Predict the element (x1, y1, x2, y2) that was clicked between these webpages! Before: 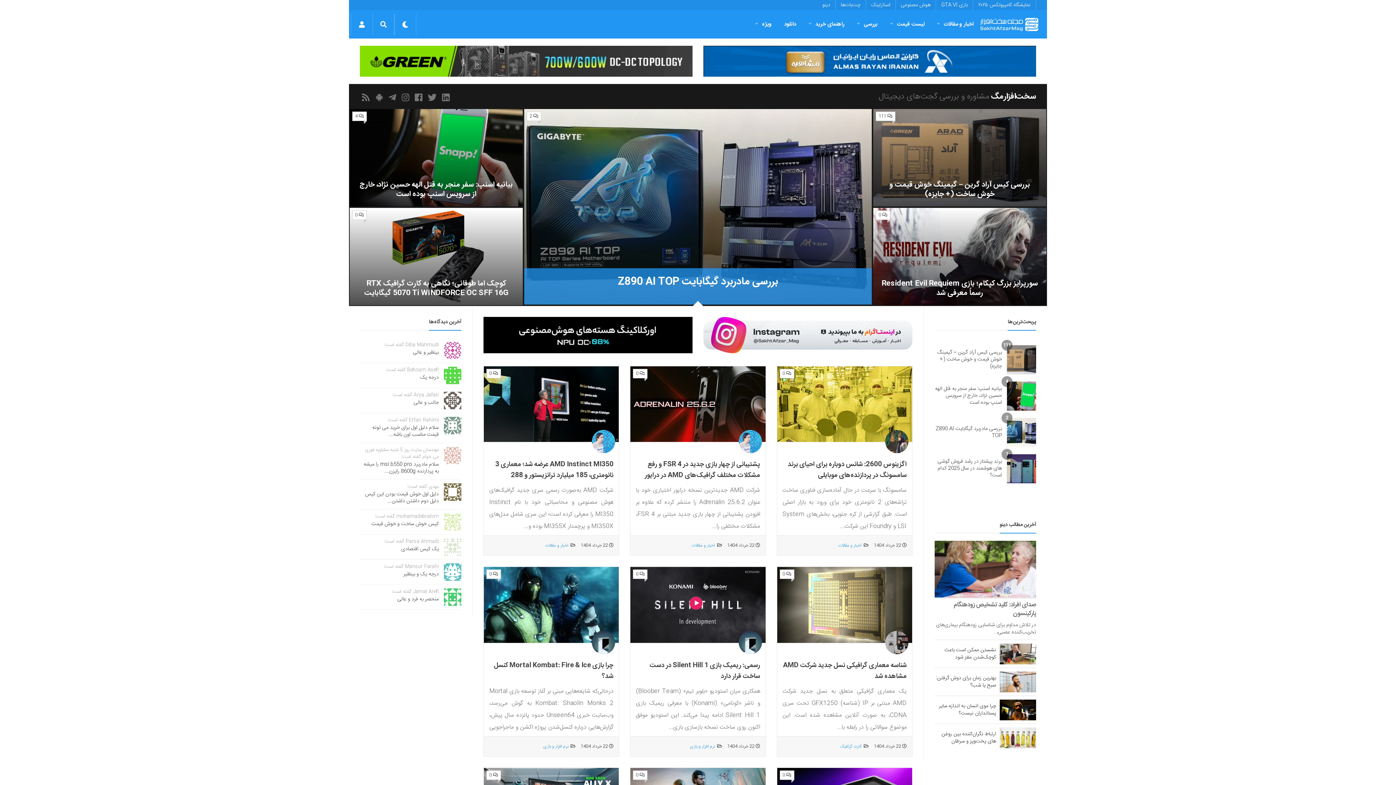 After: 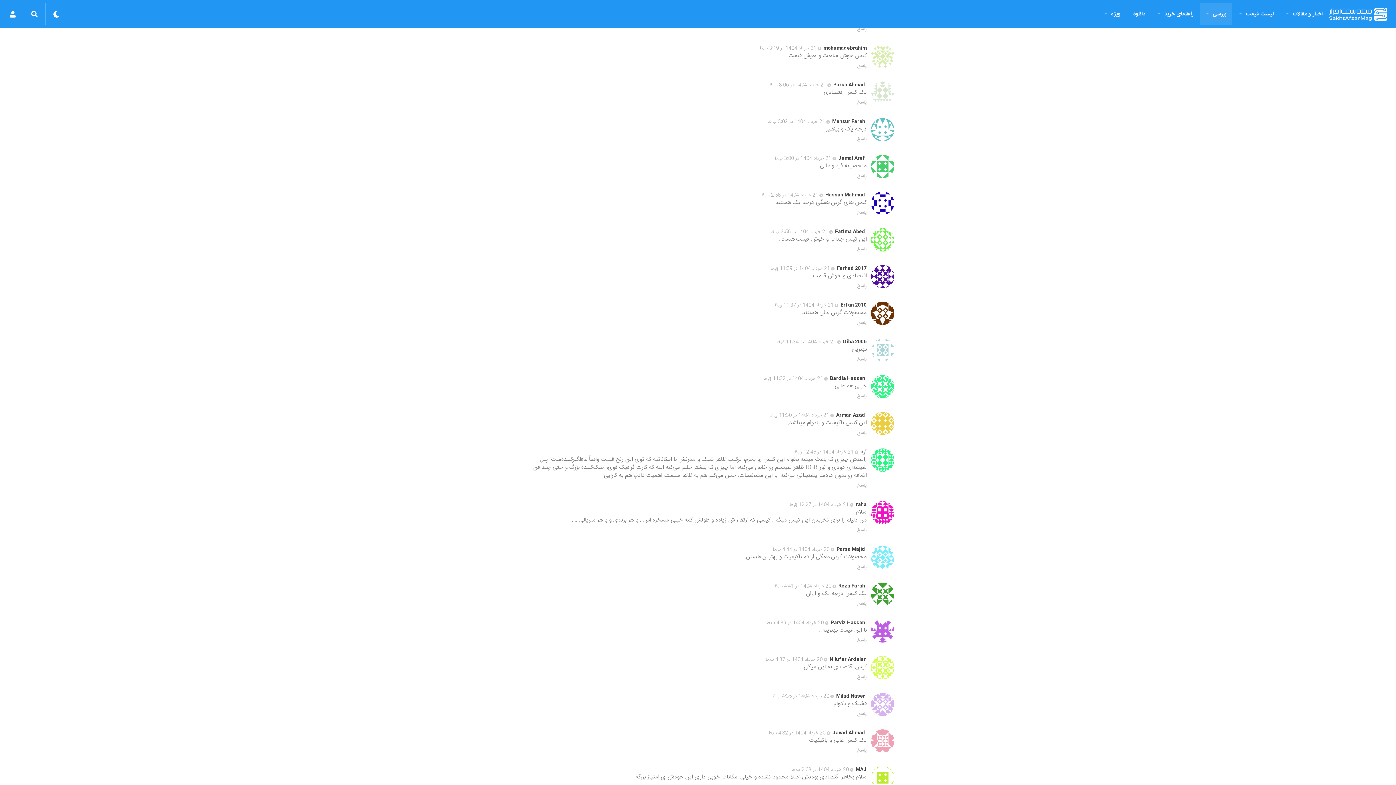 Action: bbox: (444, 483, 461, 500)